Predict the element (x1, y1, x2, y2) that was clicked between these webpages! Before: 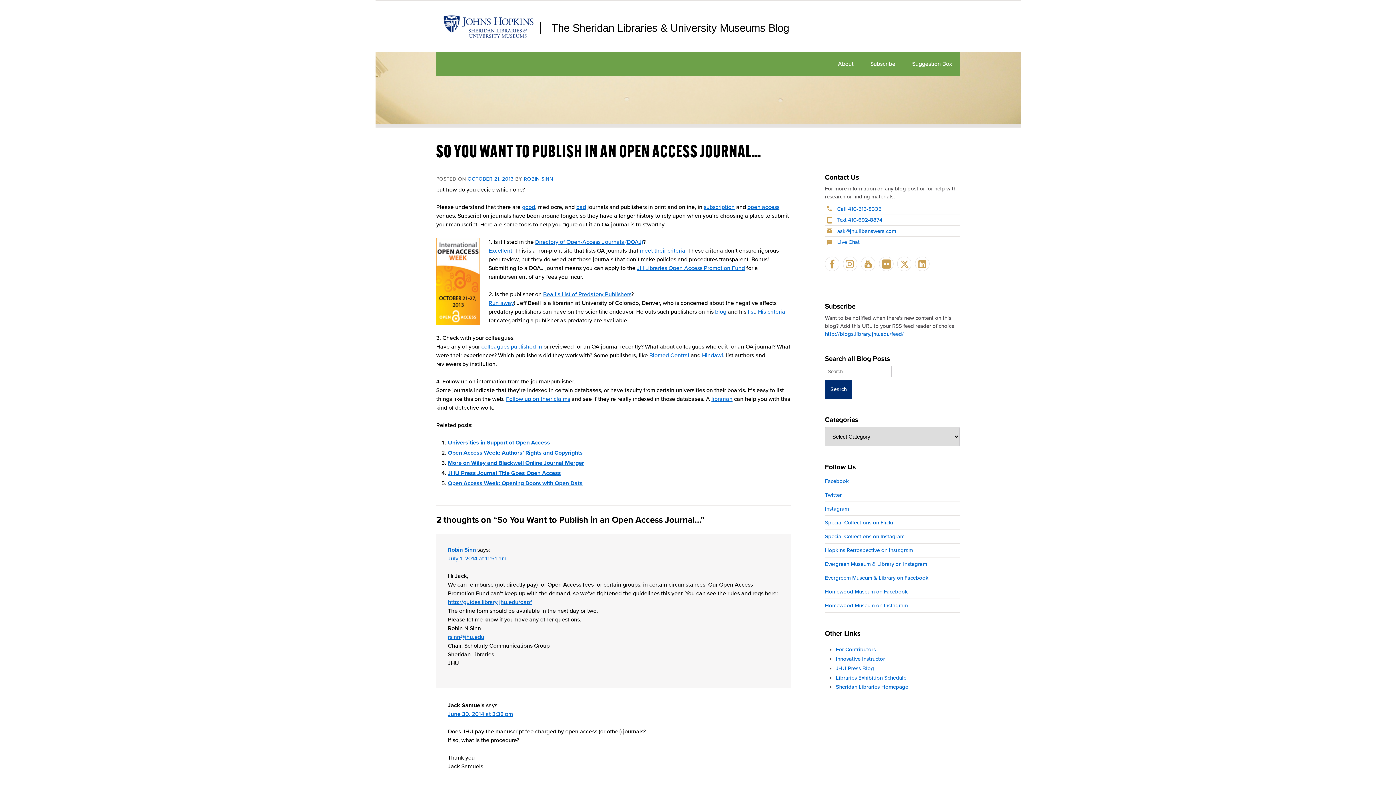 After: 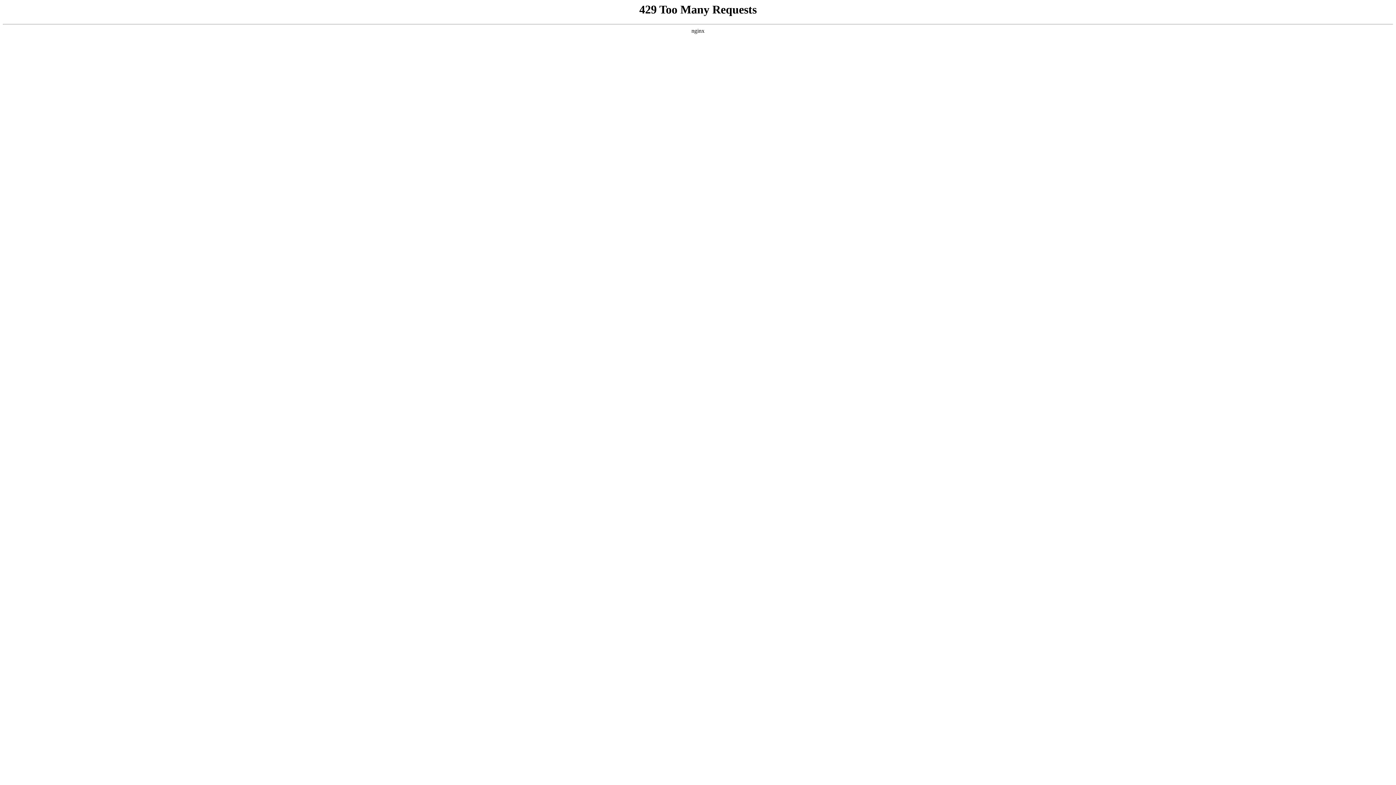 Action: label: http://guides.library.jhu.edu/oapf bbox: (448, 598, 532, 606)